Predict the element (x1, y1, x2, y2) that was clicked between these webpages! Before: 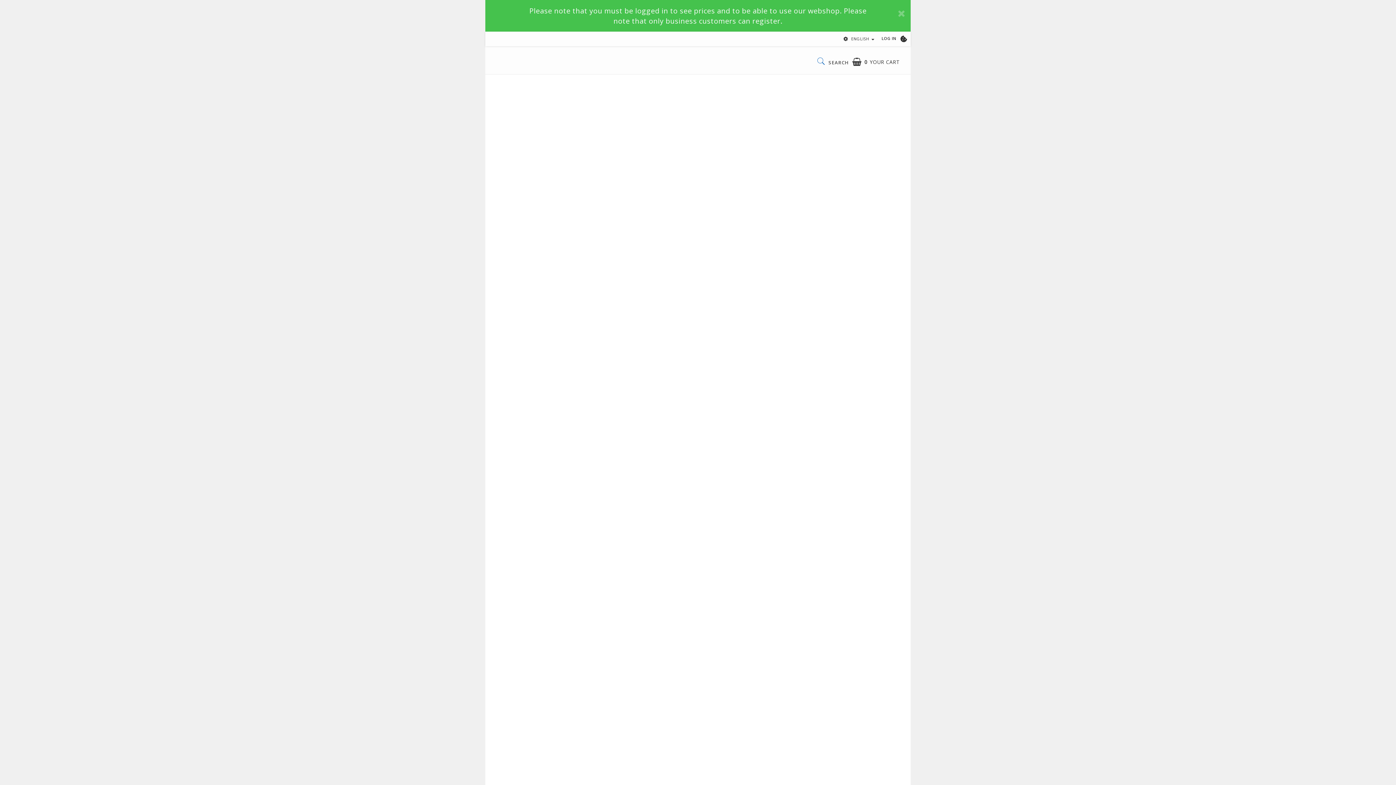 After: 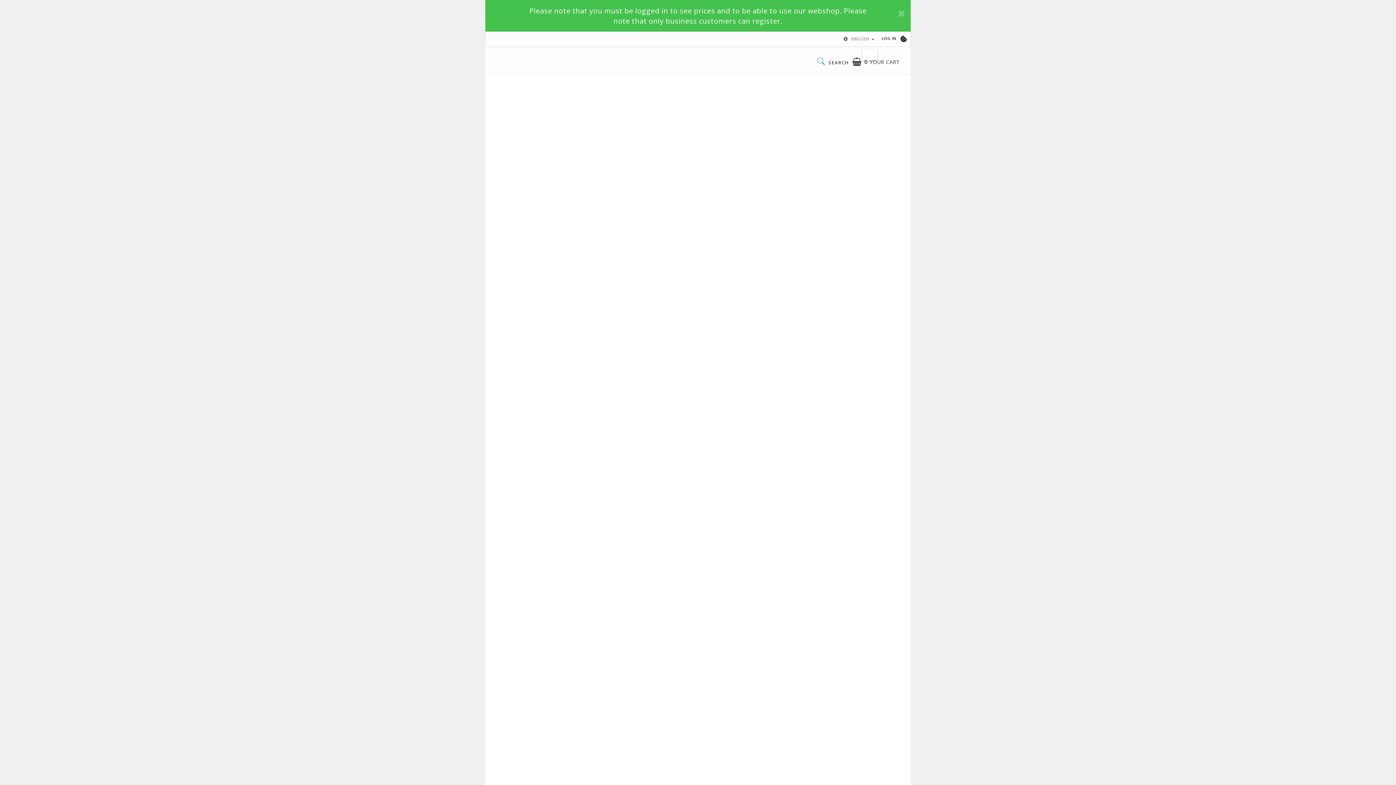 Action: bbox: (842, 35, 877, 42) label: ENGLISH